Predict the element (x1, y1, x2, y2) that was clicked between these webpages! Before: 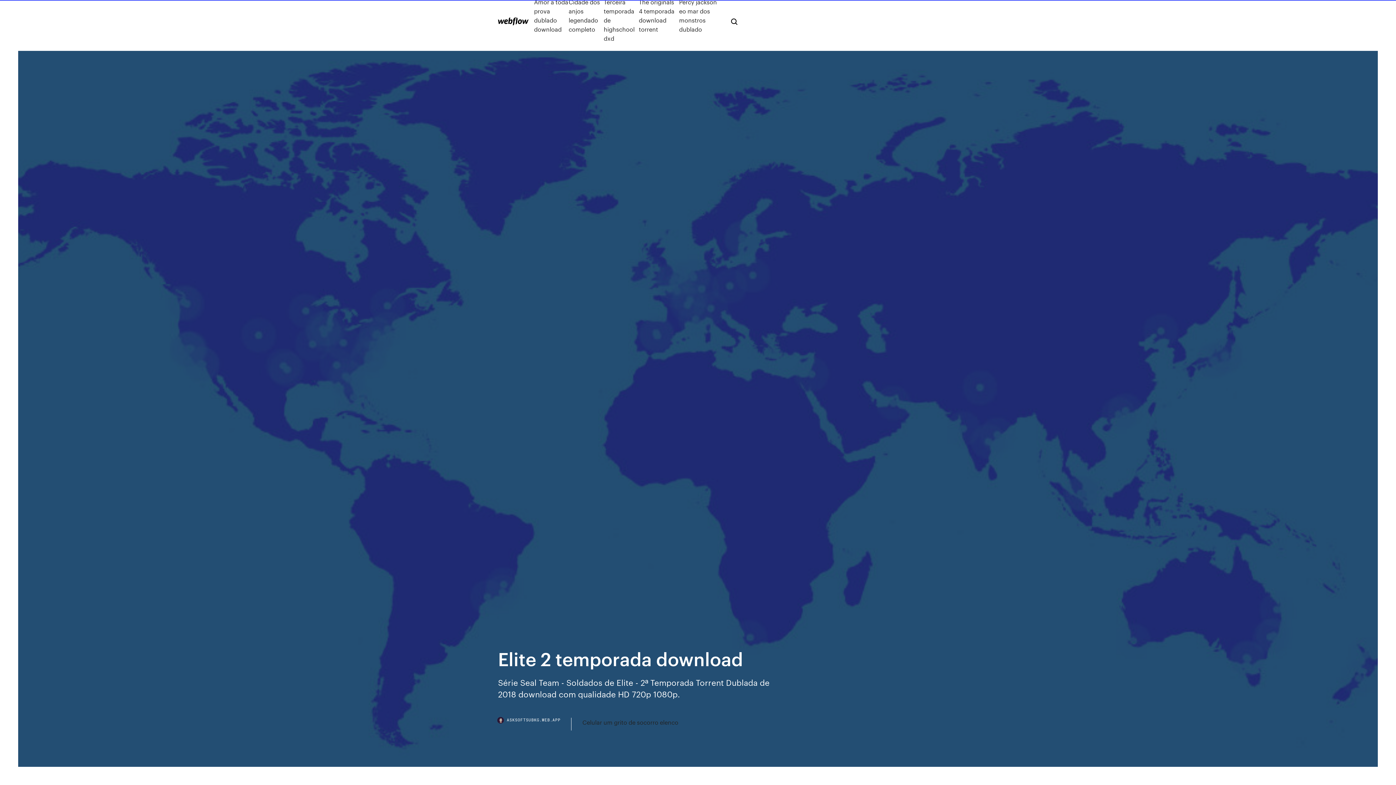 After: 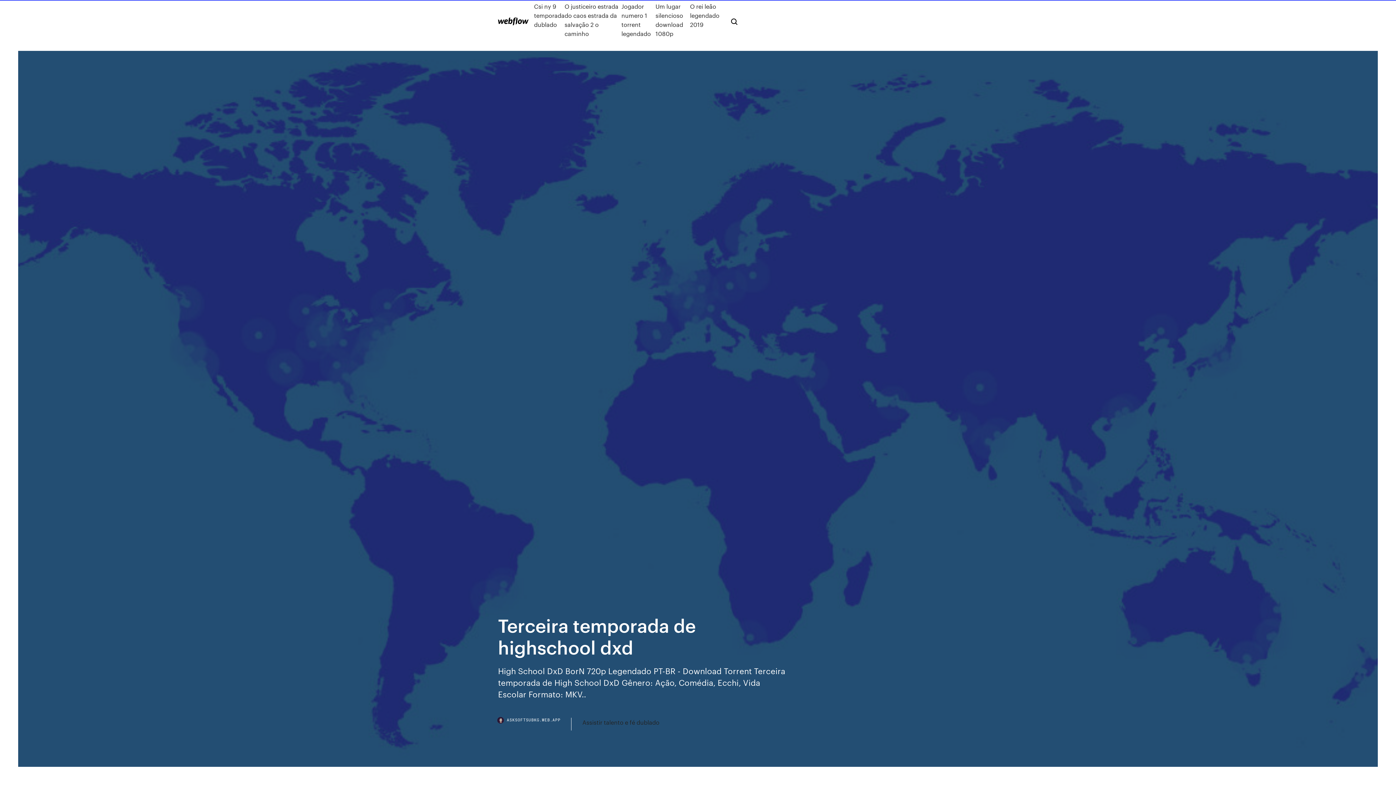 Action: bbox: (603, -2, 639, 42) label: Terceira temporada de highschool dxd